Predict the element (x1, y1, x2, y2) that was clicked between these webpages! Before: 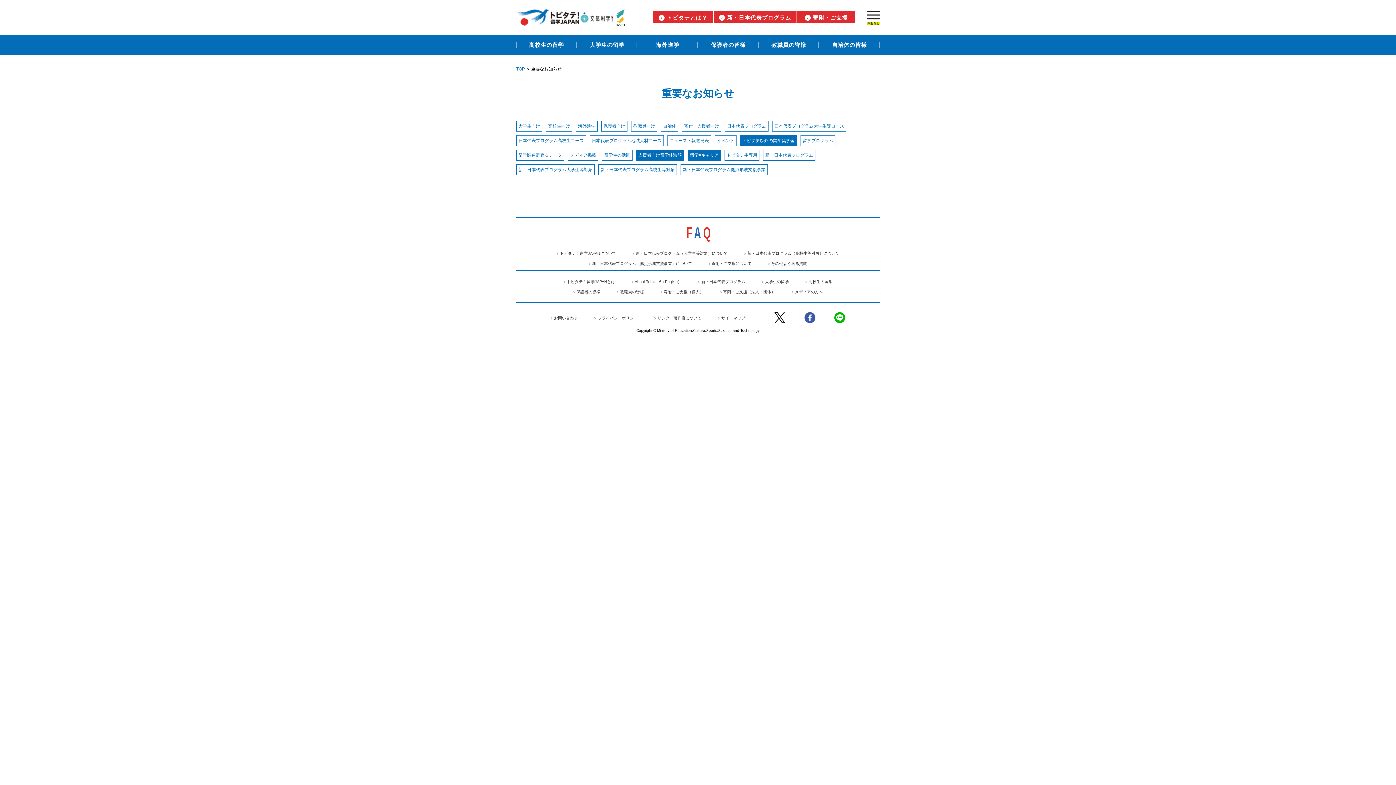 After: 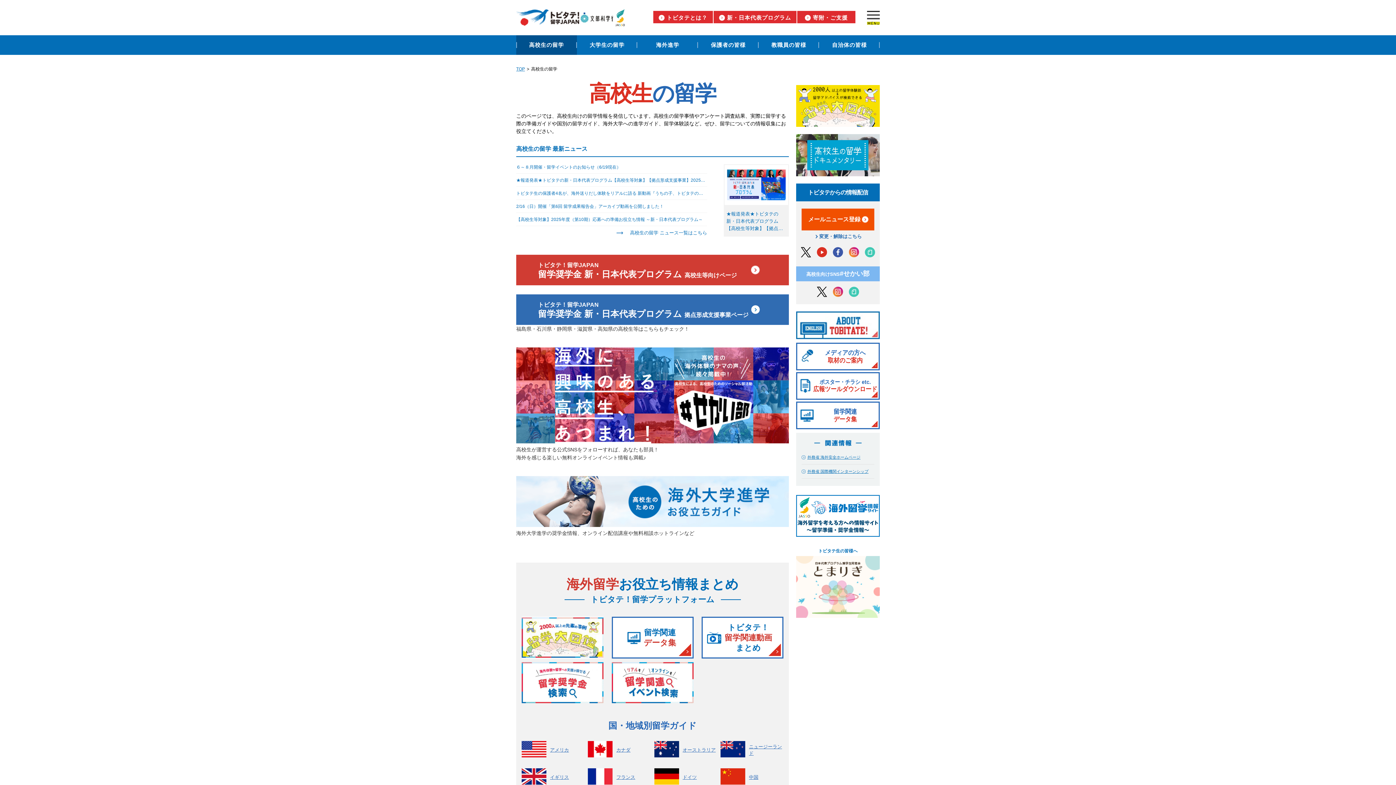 Action: label: 高校生の留学 bbox: (805, 279, 832, 284)